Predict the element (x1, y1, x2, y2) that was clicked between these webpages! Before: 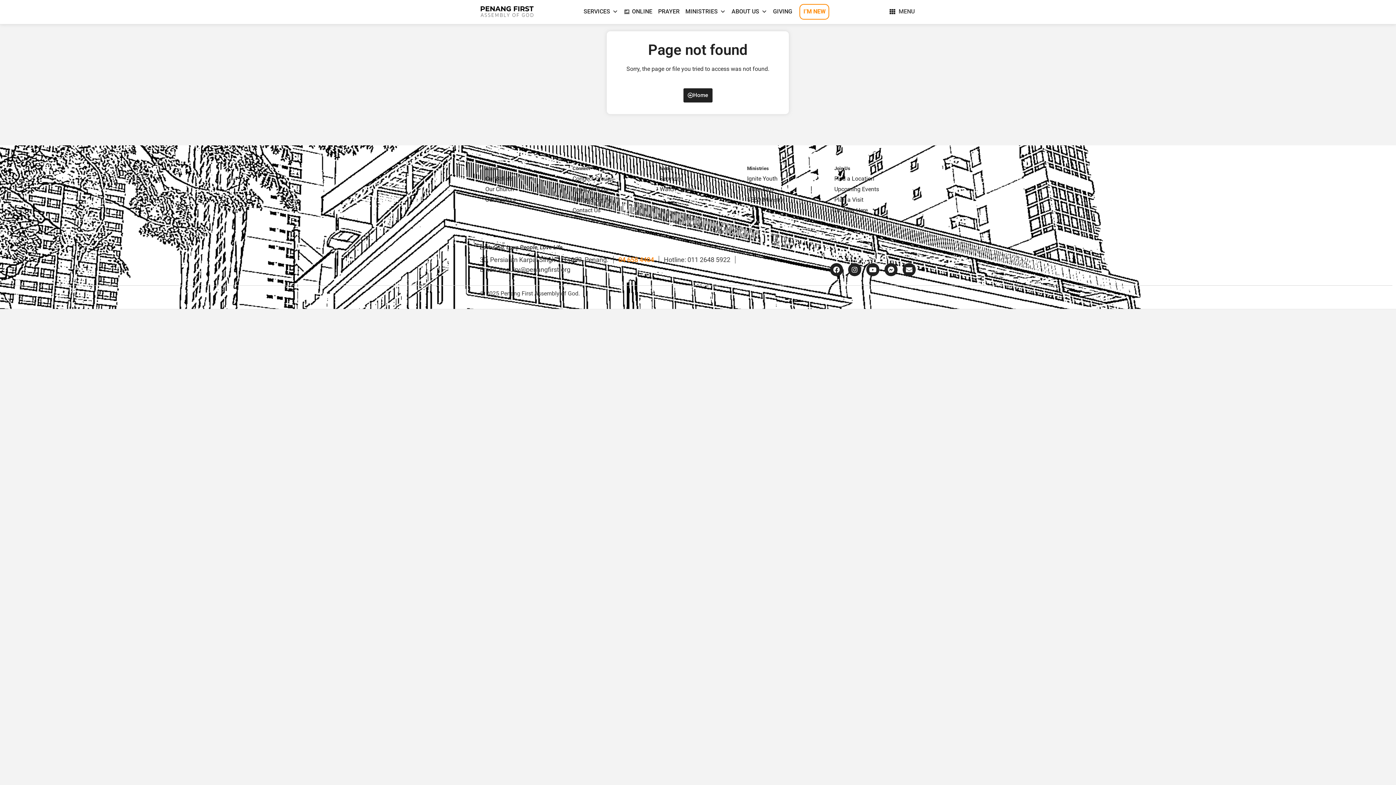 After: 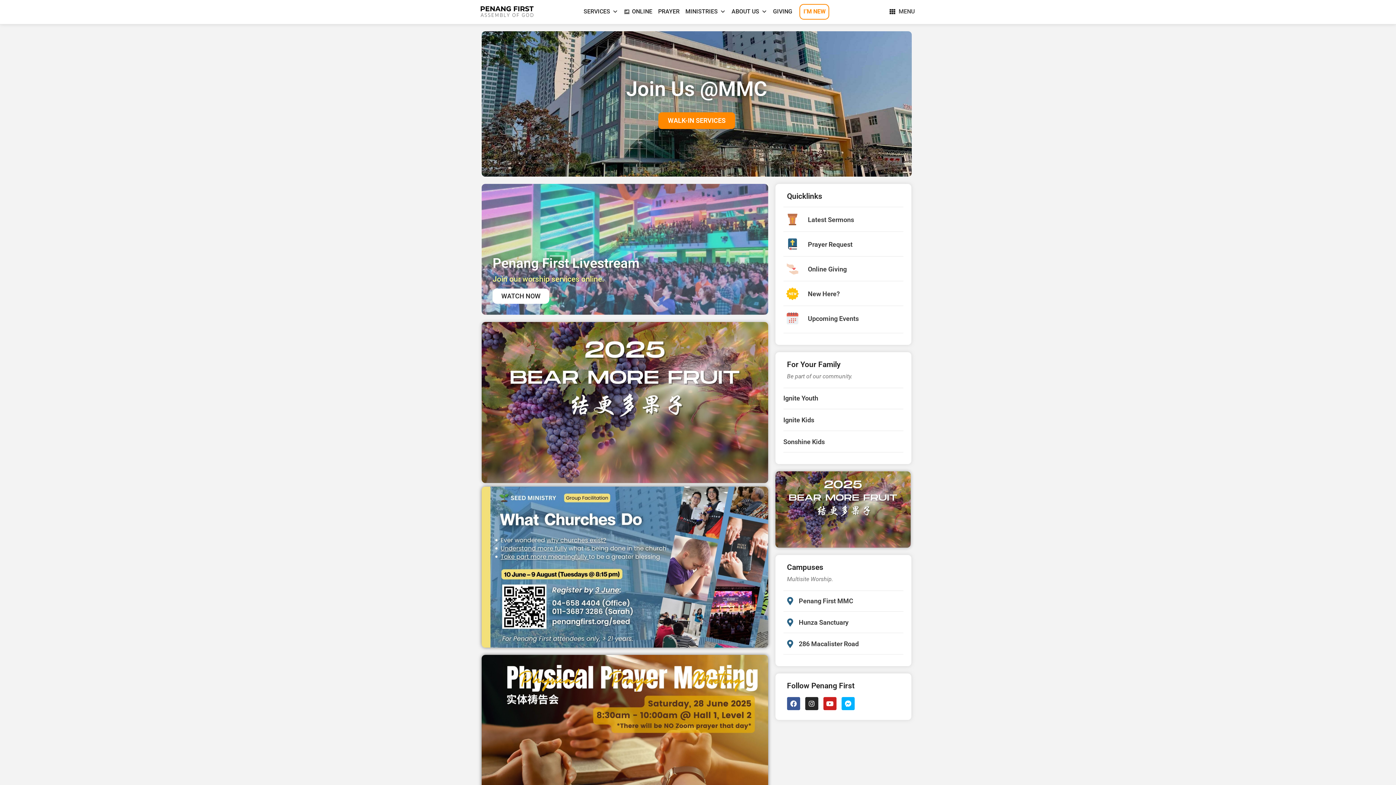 Action: label: Home bbox: (683, 88, 712, 102)